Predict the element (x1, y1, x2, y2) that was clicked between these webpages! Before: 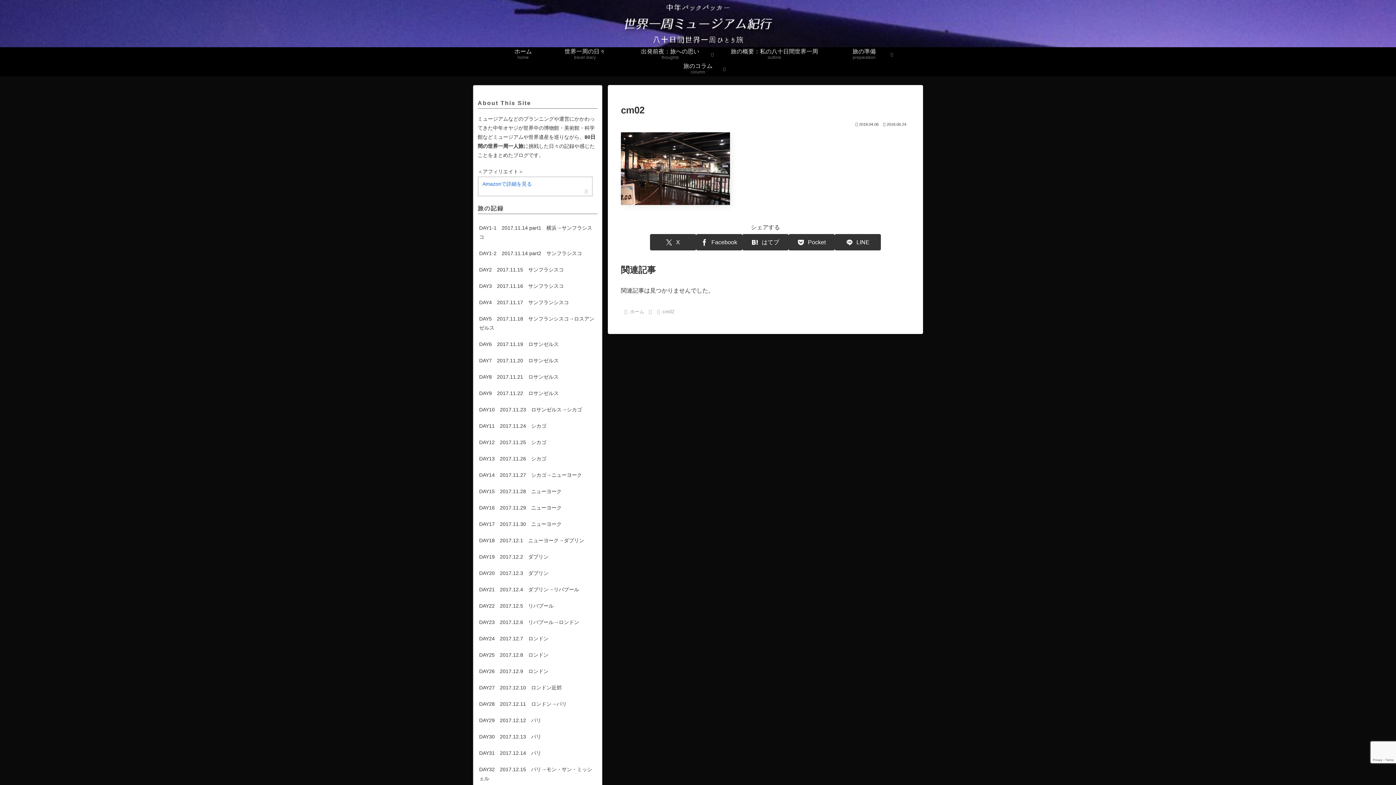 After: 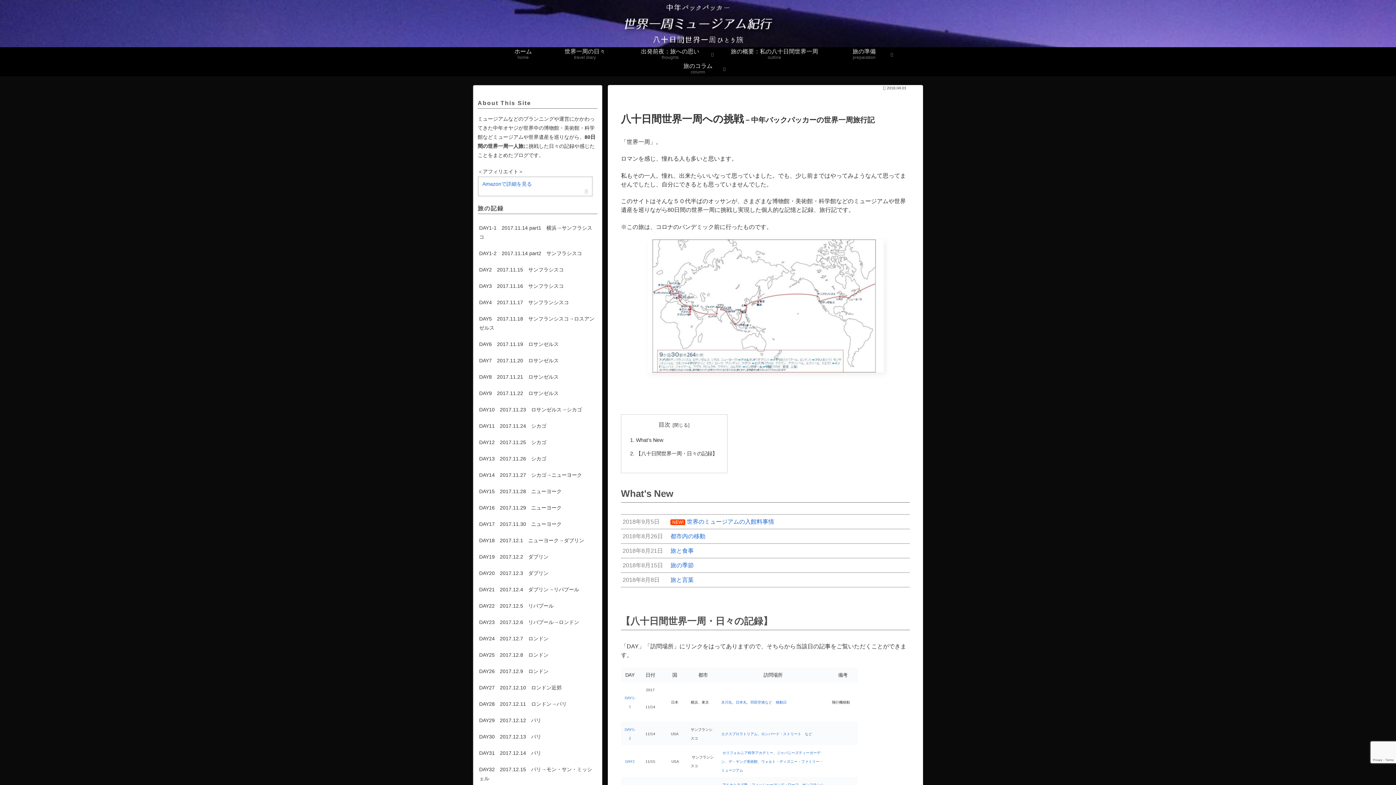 Action: bbox: (599, 3, 796, 43)